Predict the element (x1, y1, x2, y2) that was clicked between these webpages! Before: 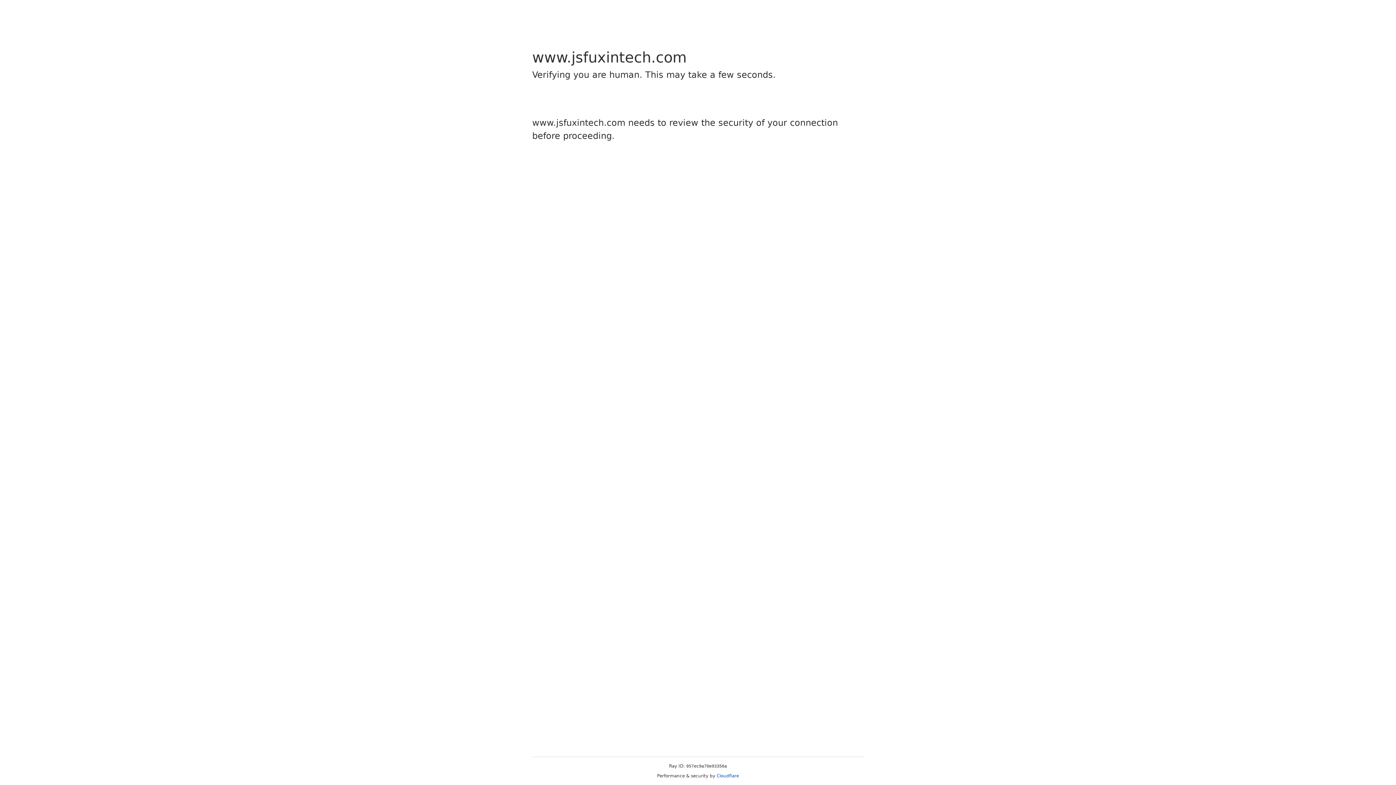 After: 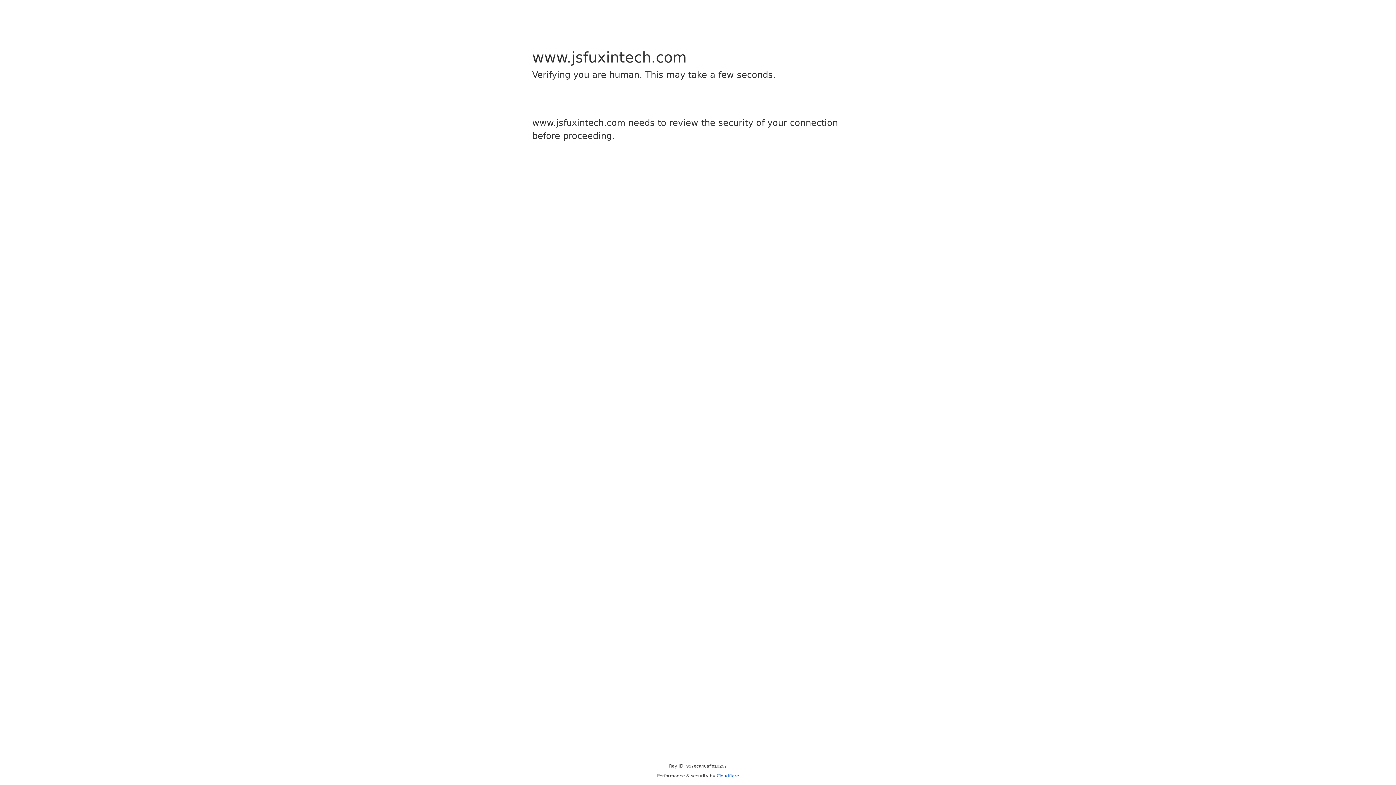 Action: label: Cloudflare bbox: (716, 773, 739, 778)